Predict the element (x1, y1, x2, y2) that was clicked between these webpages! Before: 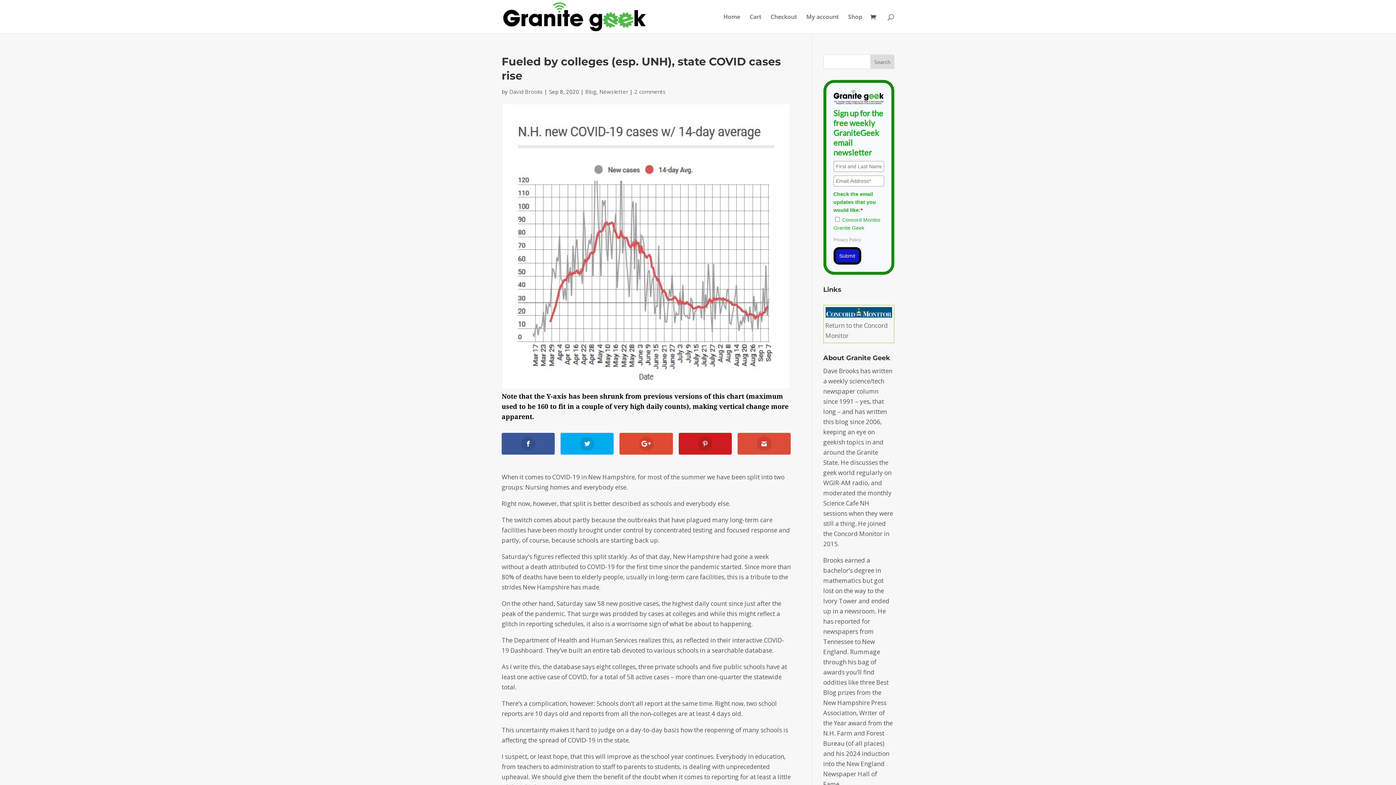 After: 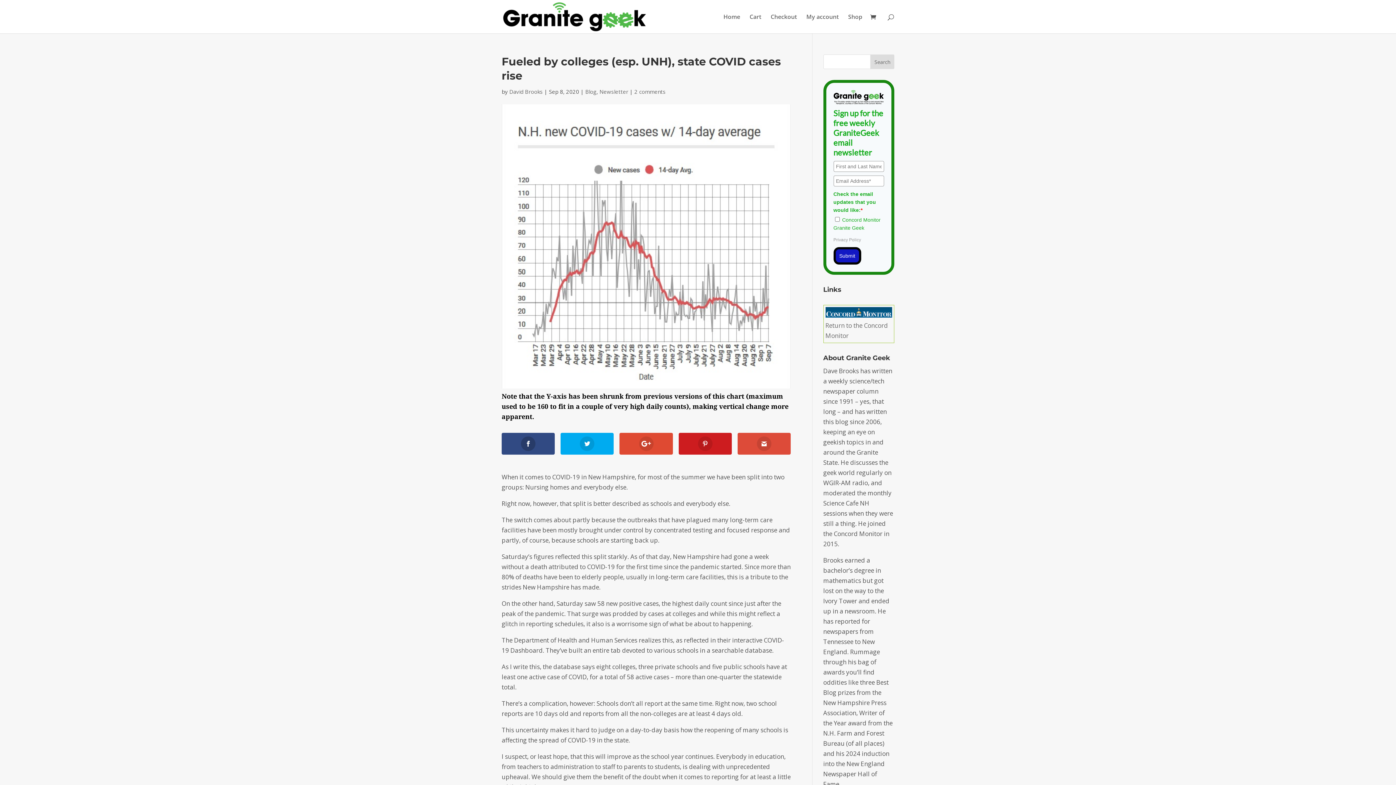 Action: bbox: (501, 433, 555, 454)